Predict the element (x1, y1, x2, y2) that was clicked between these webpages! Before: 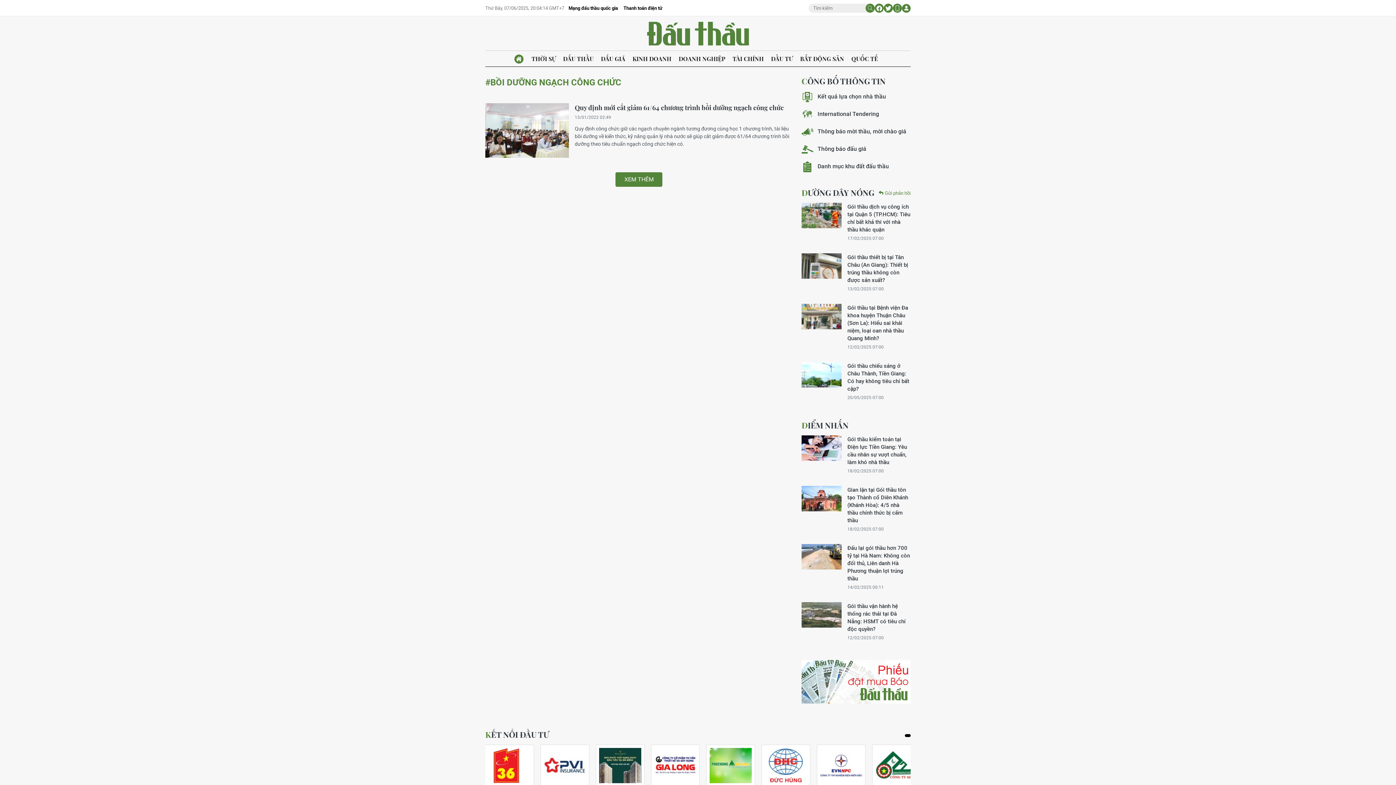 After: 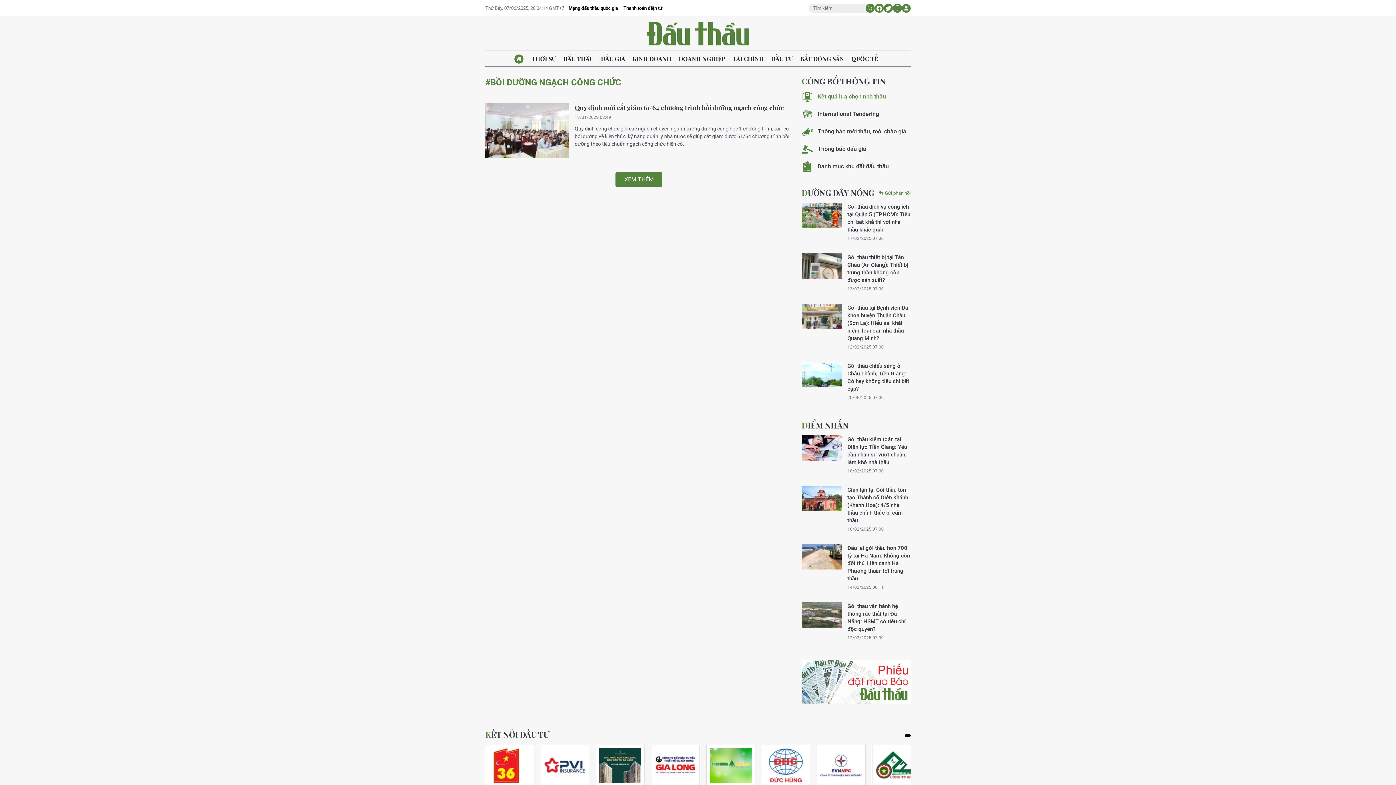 Action: bbox: (801, 93, 886, 100) label: Kết quả lựa chọn nhà thầu